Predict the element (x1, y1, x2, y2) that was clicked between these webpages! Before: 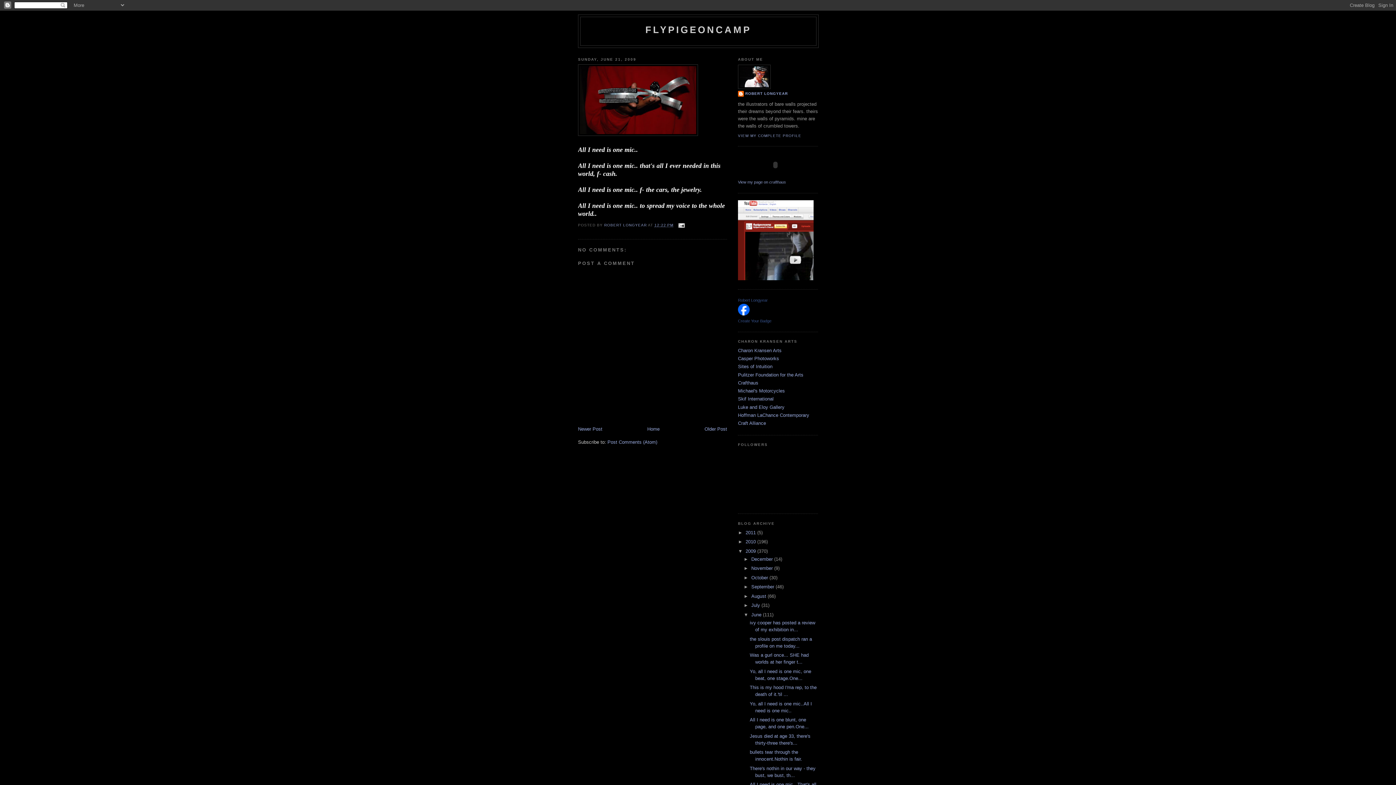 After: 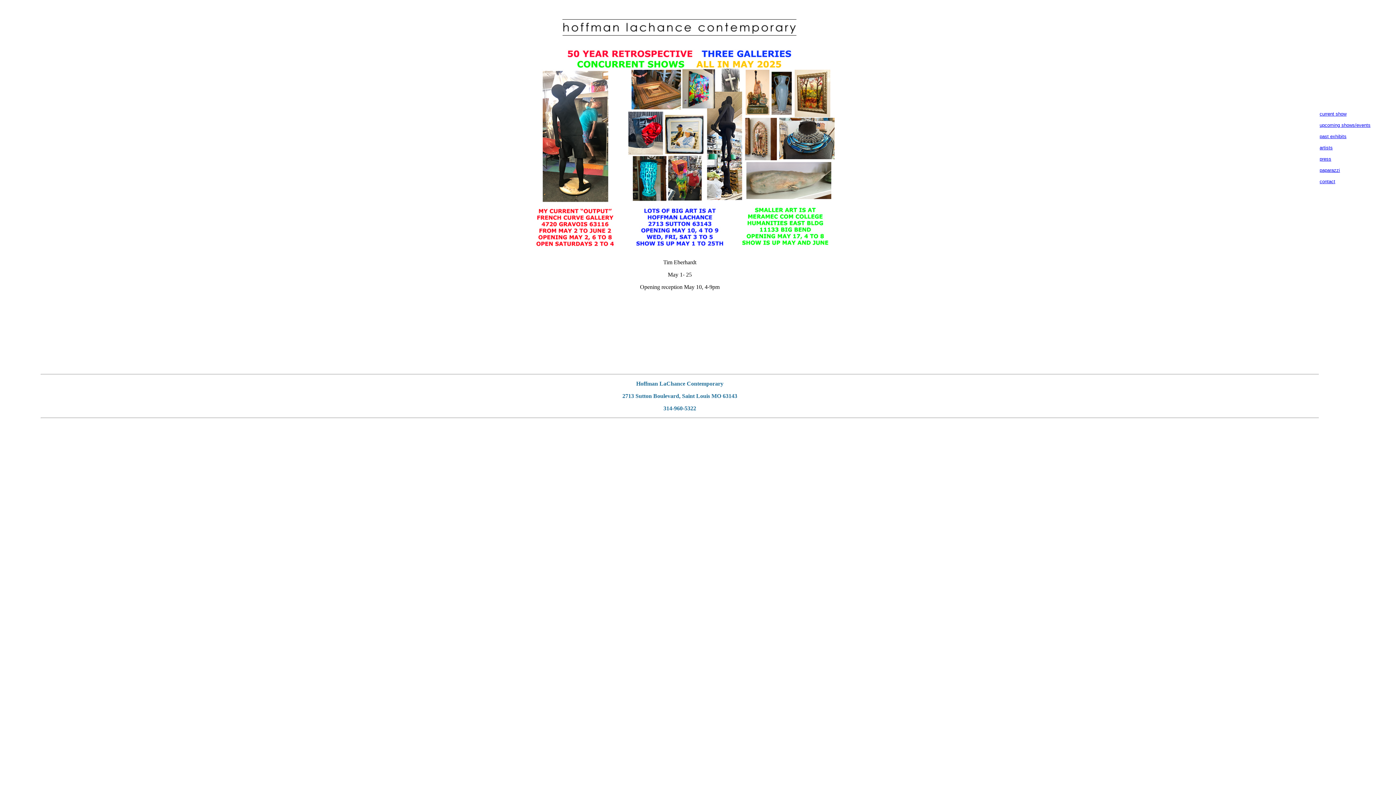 Action: label: Hoffman LaChance Contemporary bbox: (738, 412, 809, 418)